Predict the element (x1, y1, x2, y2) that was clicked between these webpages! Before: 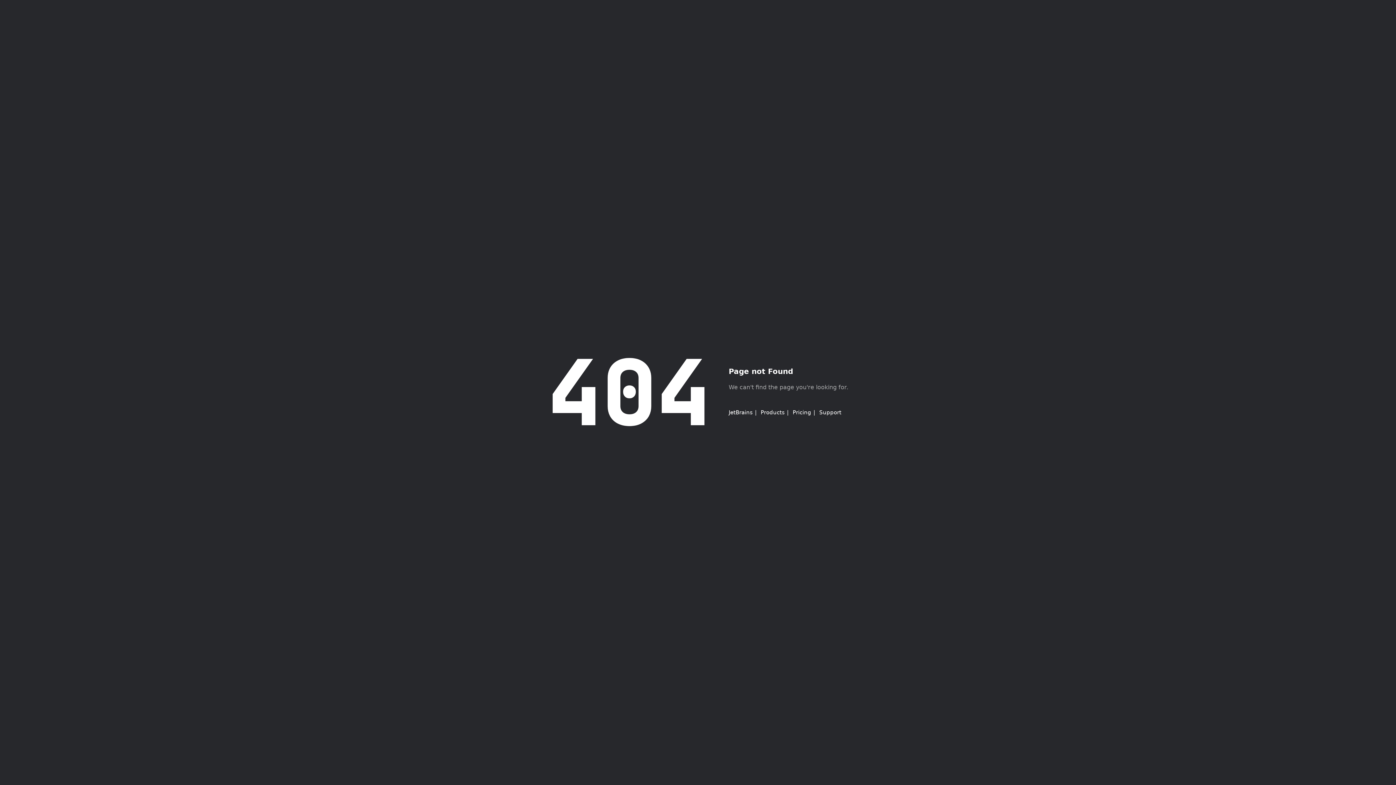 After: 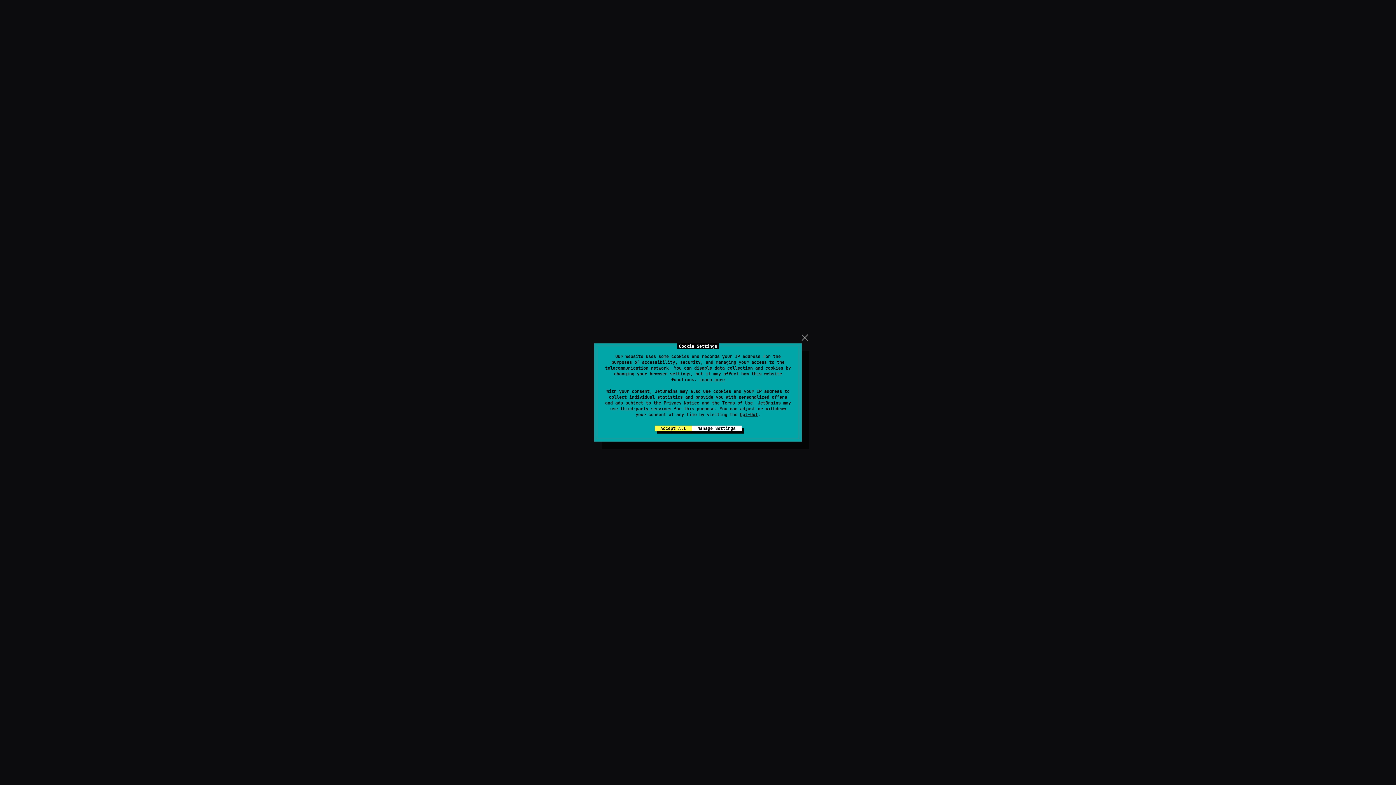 Action: label: JetBrains bbox: (728, 409, 752, 416)